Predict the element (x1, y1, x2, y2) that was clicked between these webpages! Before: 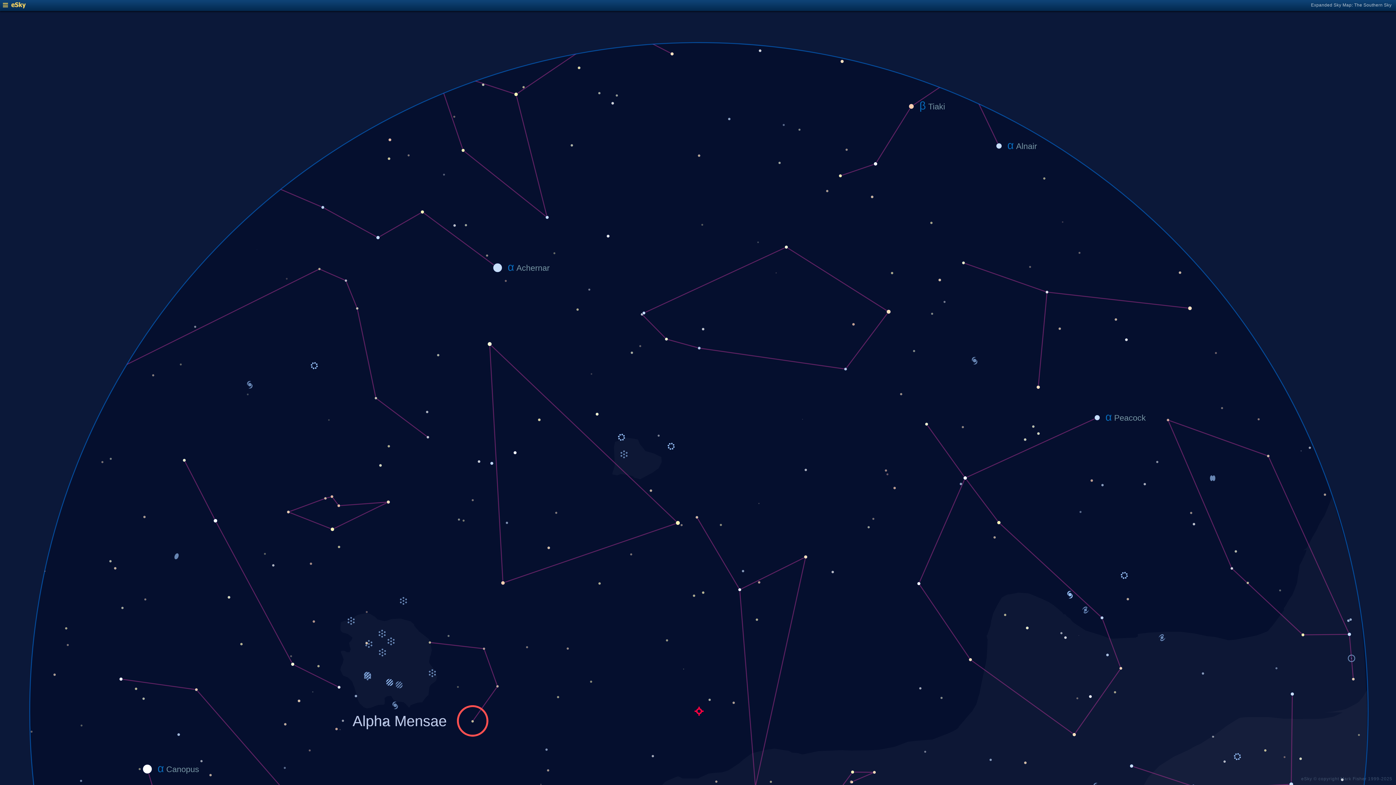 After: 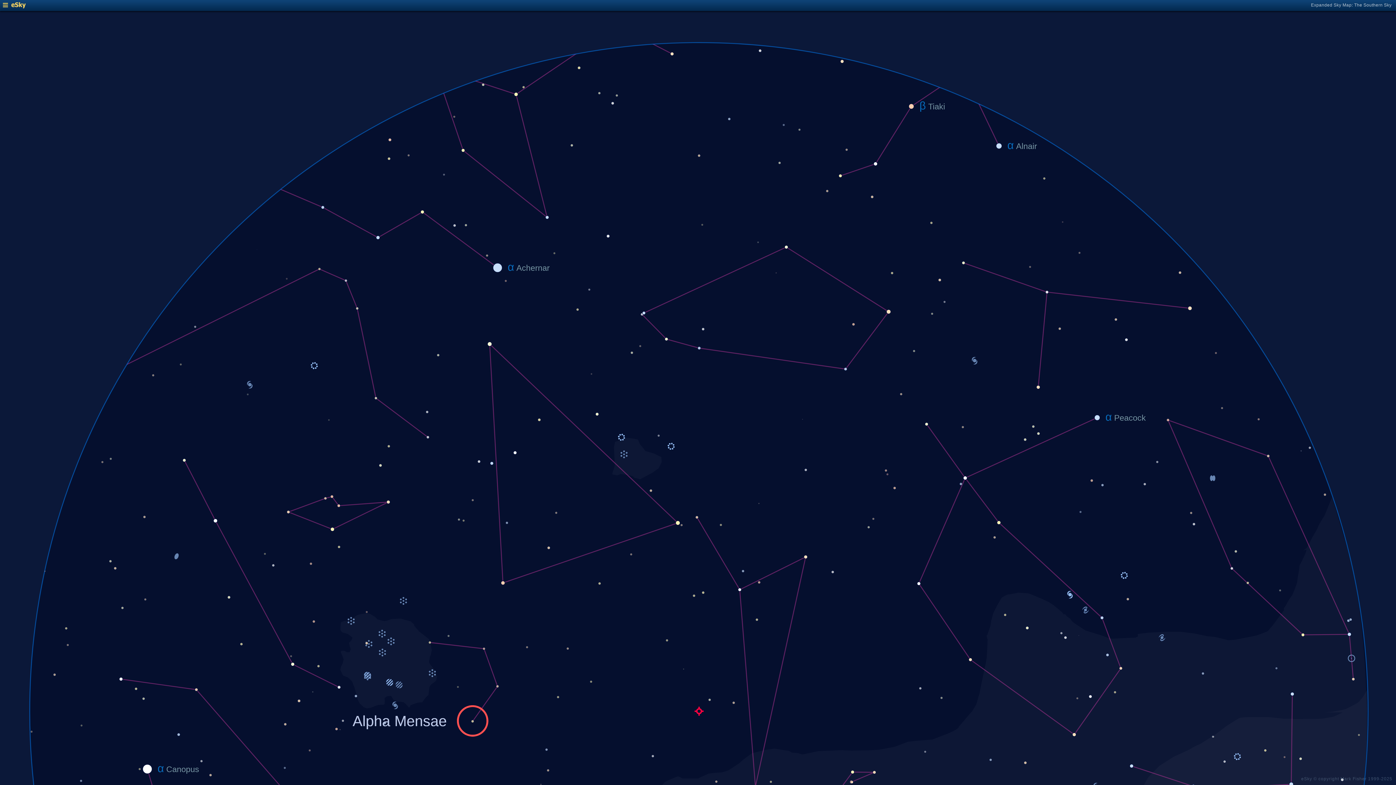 Action: bbox: (2, 4, 25, 9)